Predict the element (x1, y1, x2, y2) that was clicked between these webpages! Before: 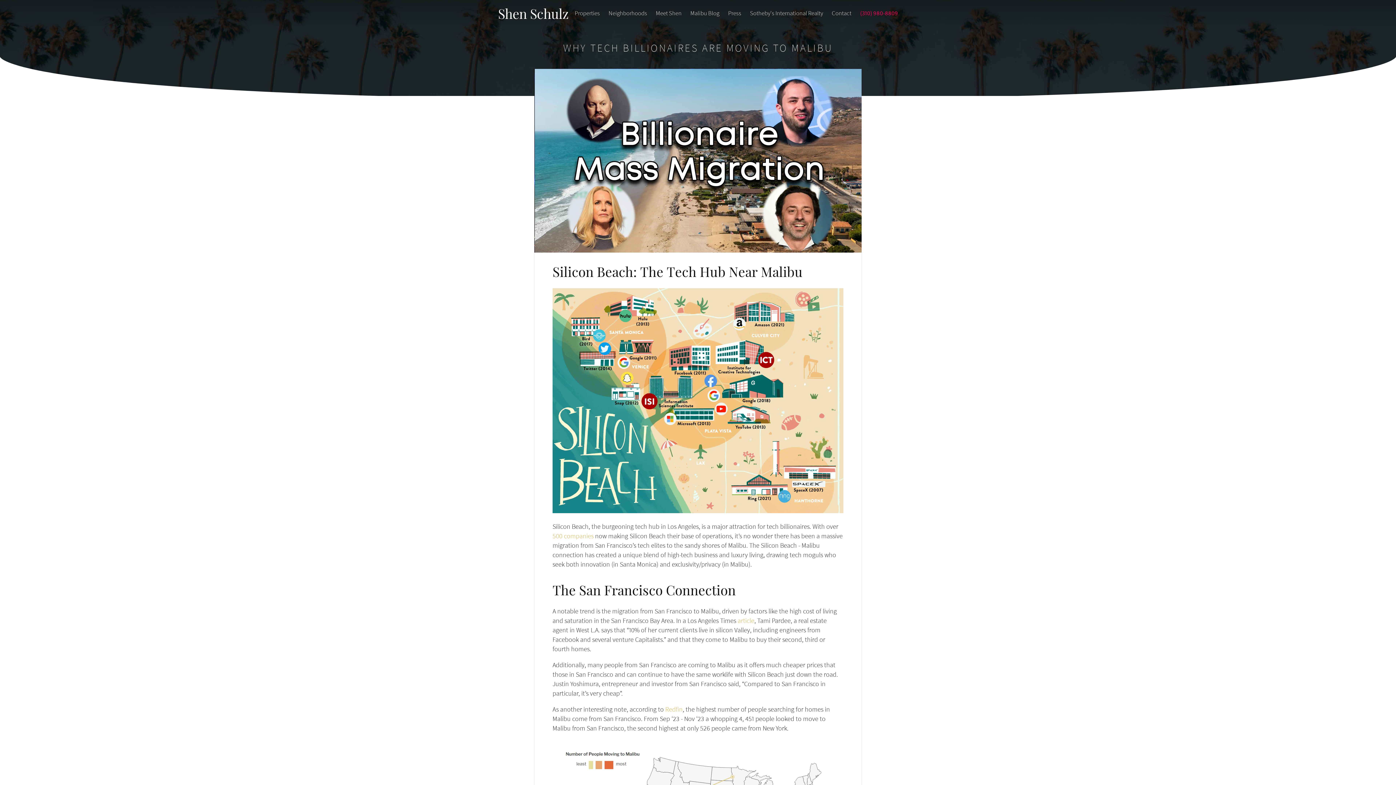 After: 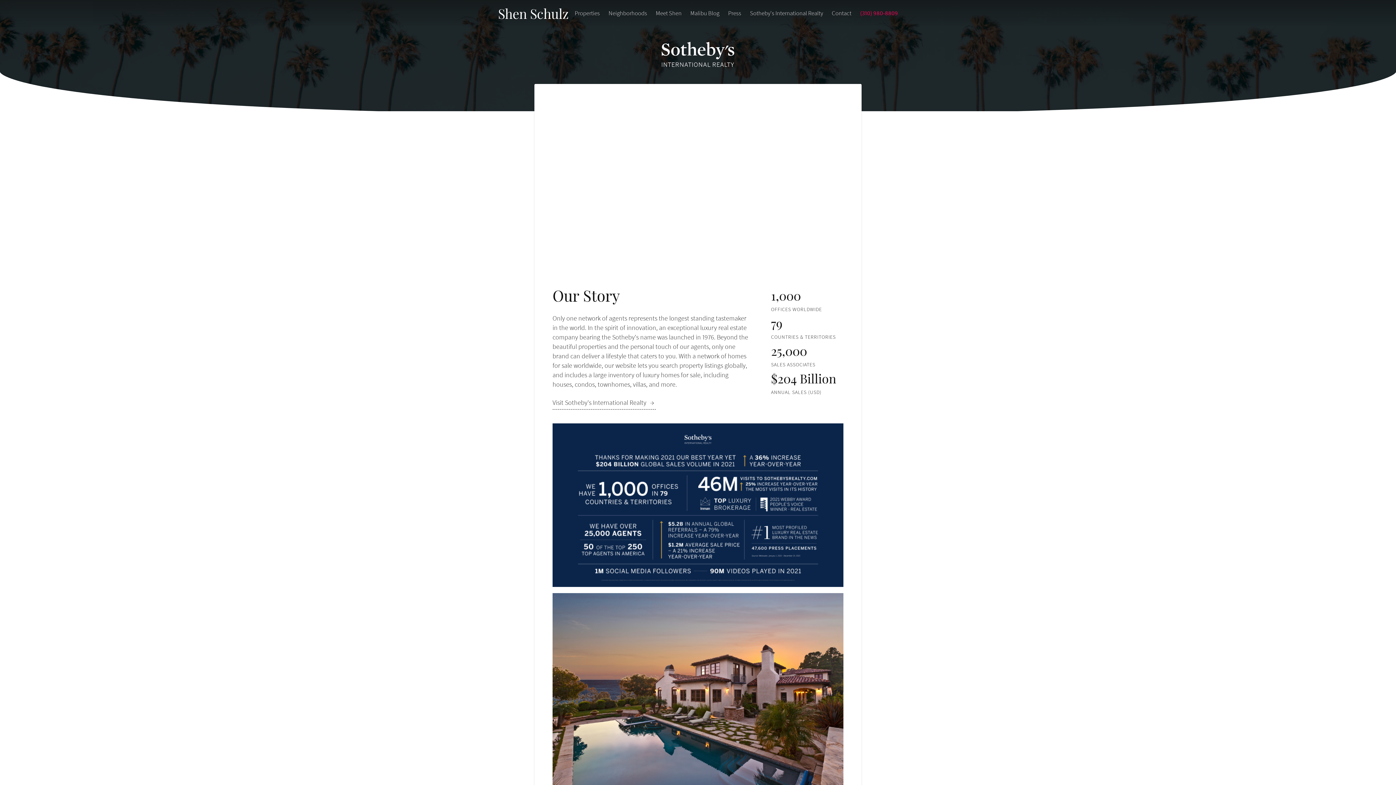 Action: label: Sotheby's International Realty bbox: (745, 1, 827, 25)